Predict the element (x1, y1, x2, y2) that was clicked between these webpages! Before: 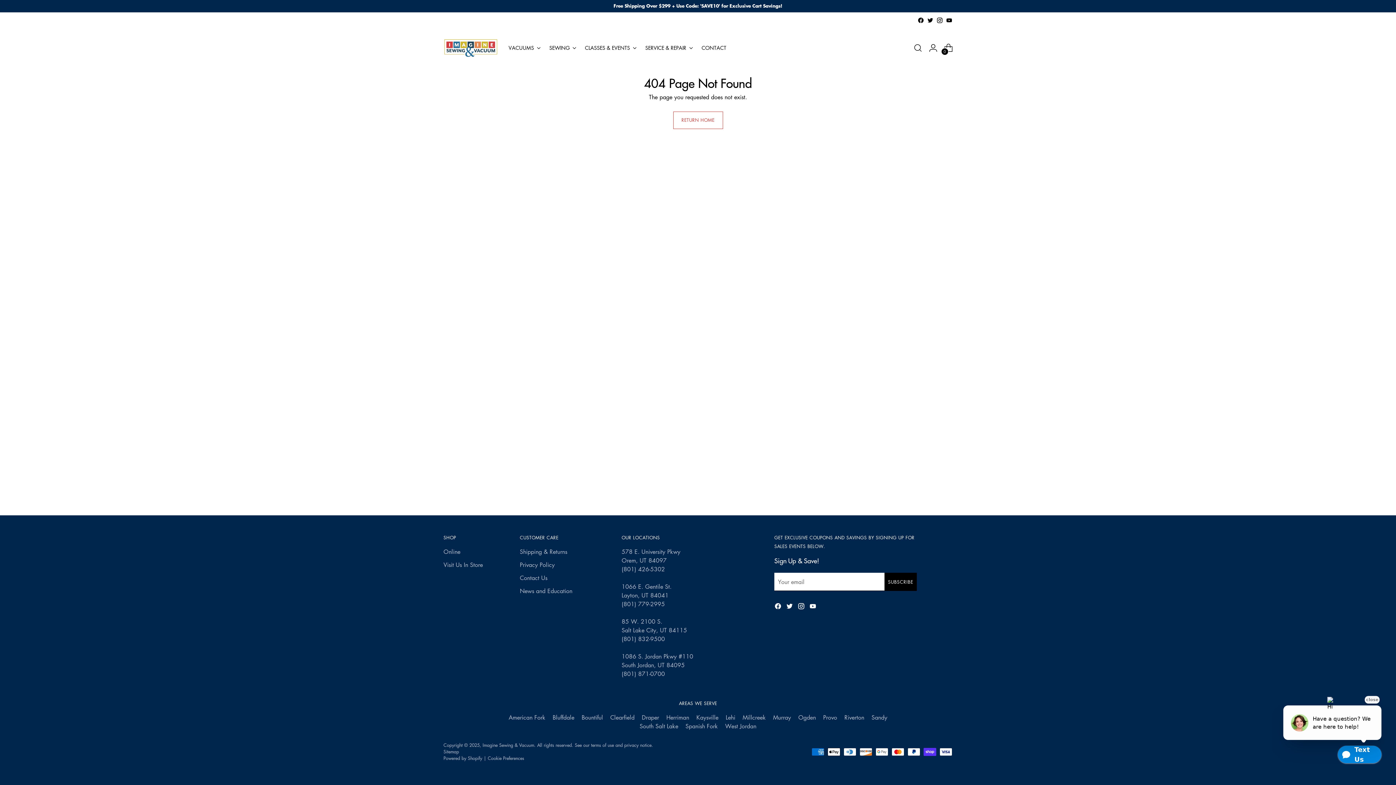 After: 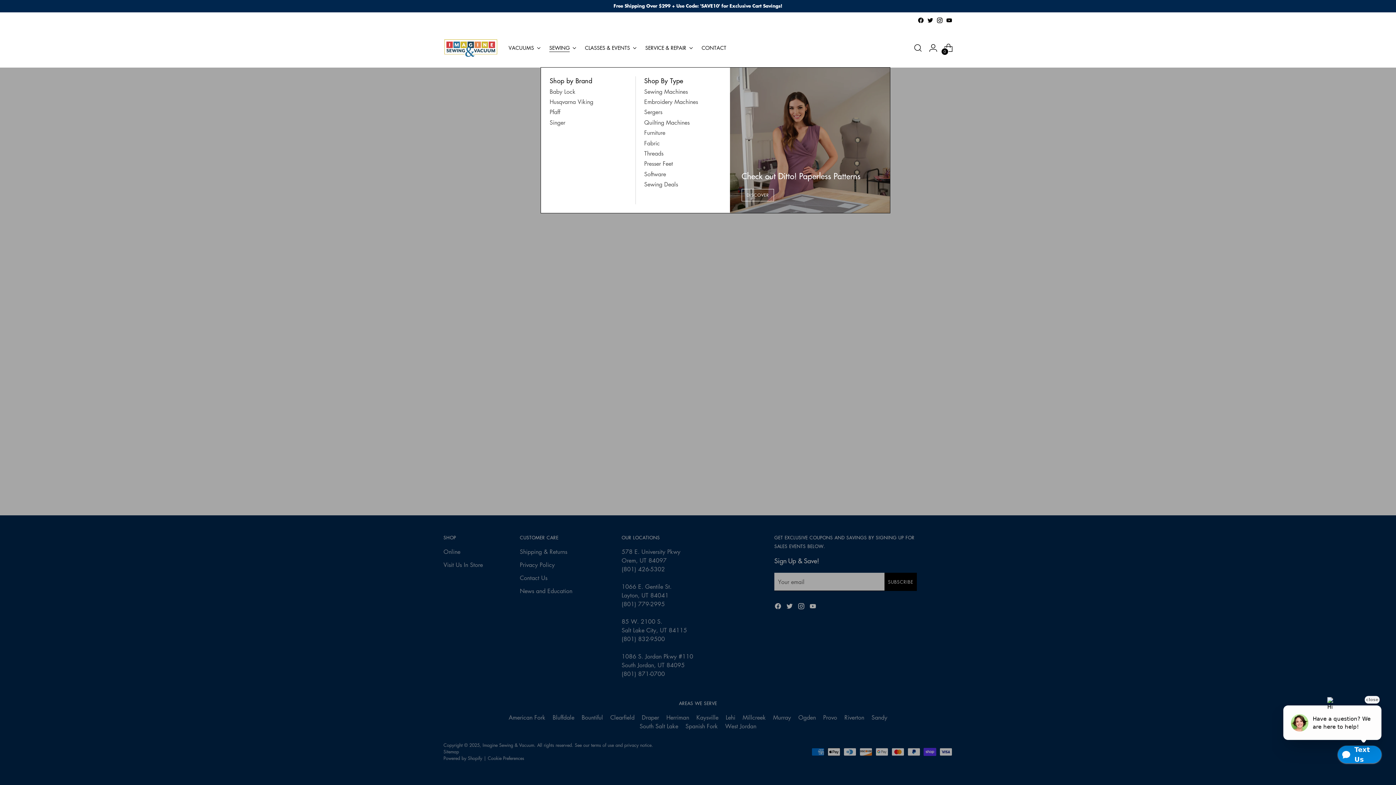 Action: bbox: (549, 39, 576, 55) label: SEWING